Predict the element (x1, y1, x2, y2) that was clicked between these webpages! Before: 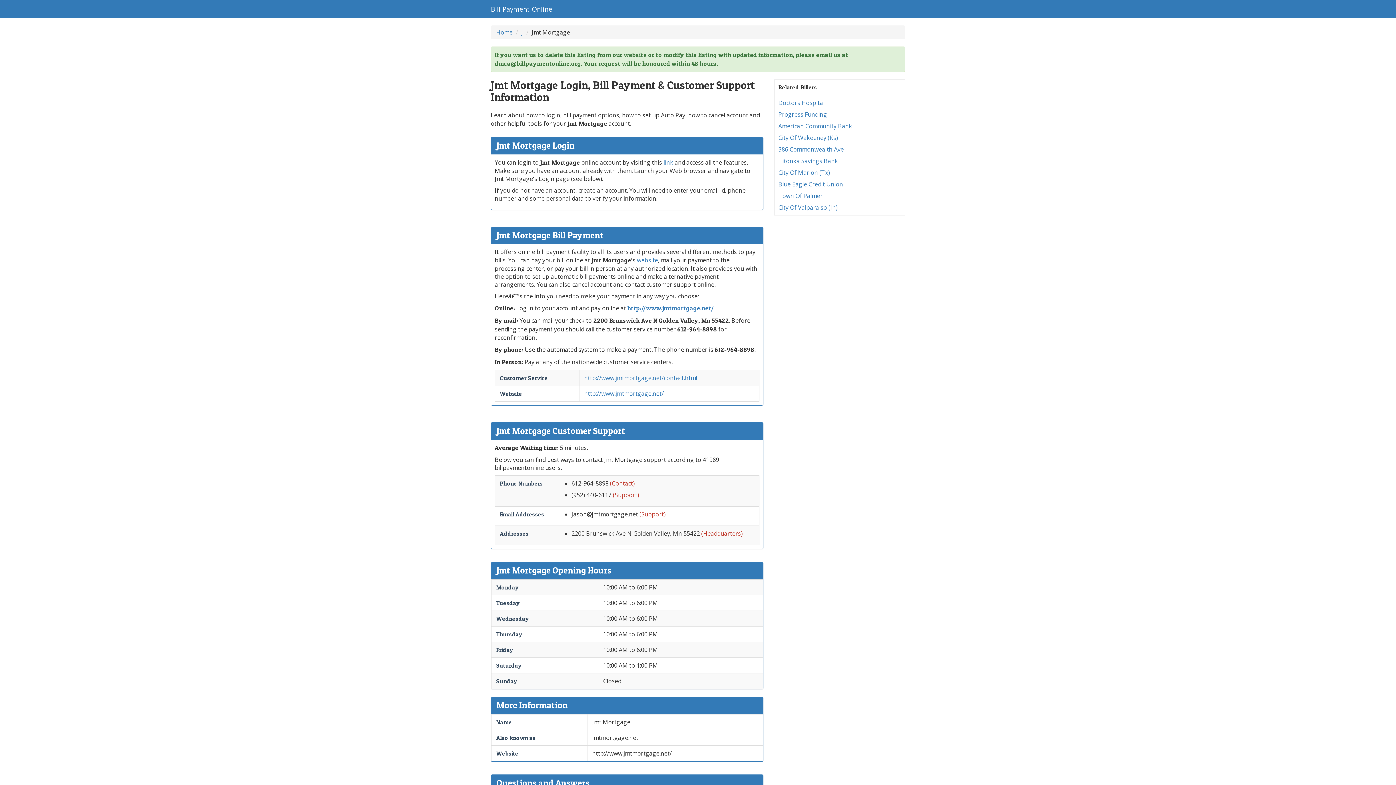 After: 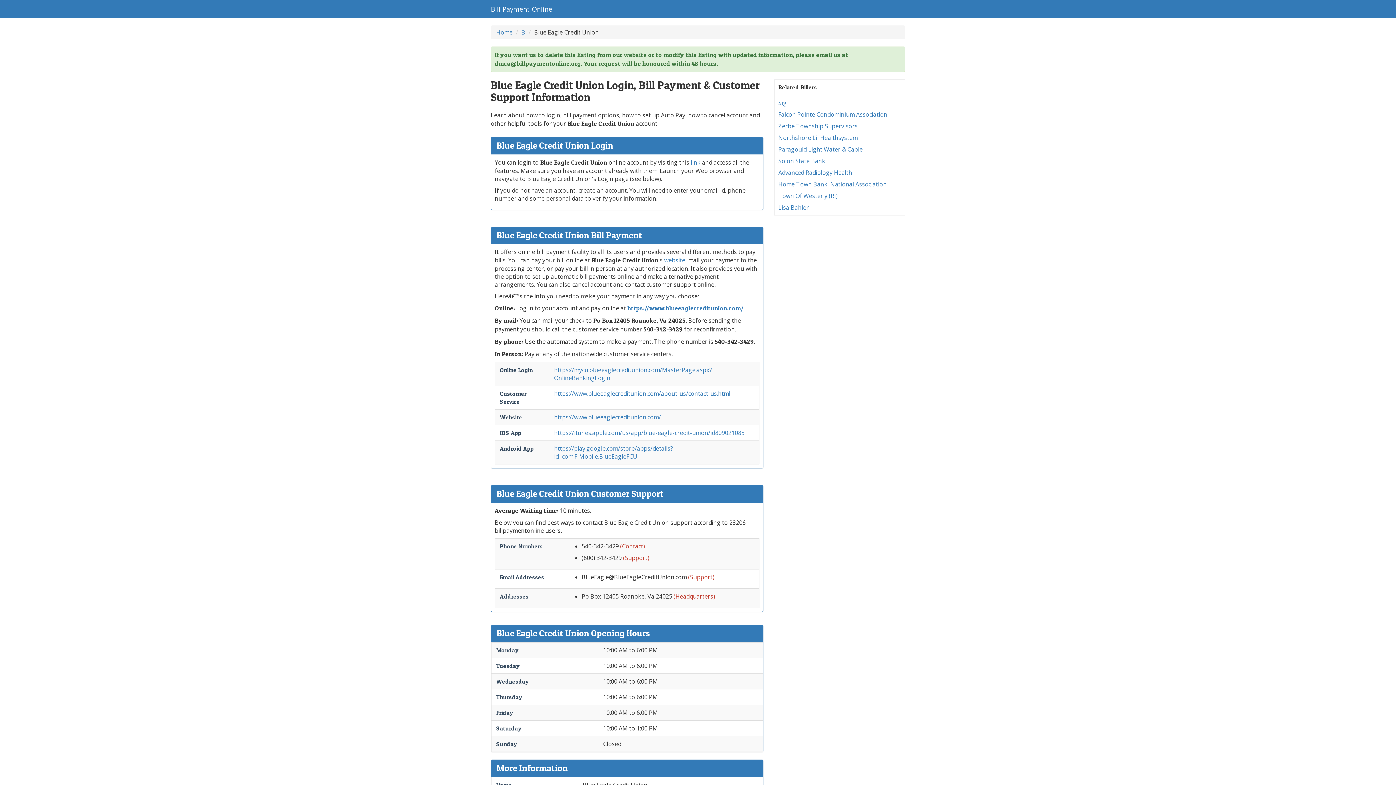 Action: bbox: (778, 180, 843, 188) label: Blue Eagle Credit Union